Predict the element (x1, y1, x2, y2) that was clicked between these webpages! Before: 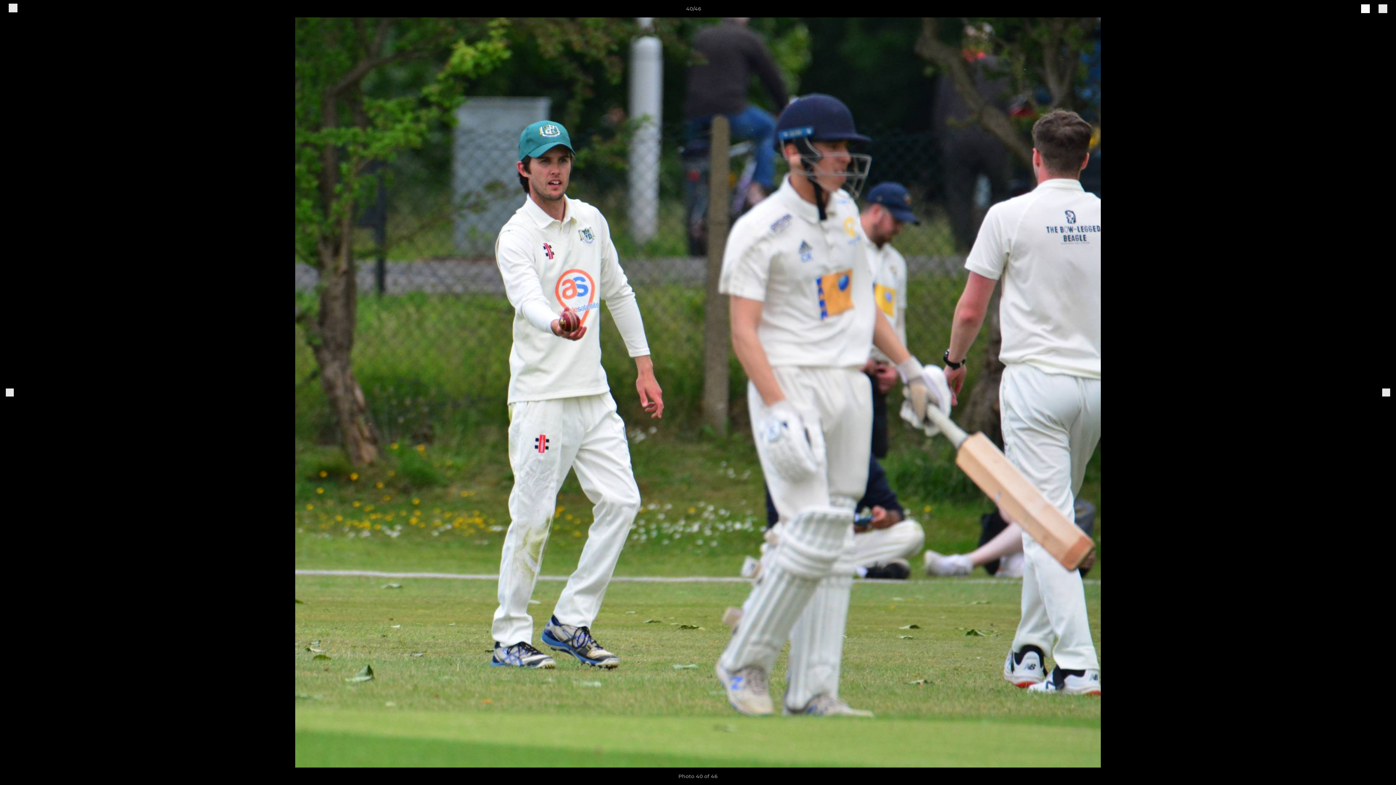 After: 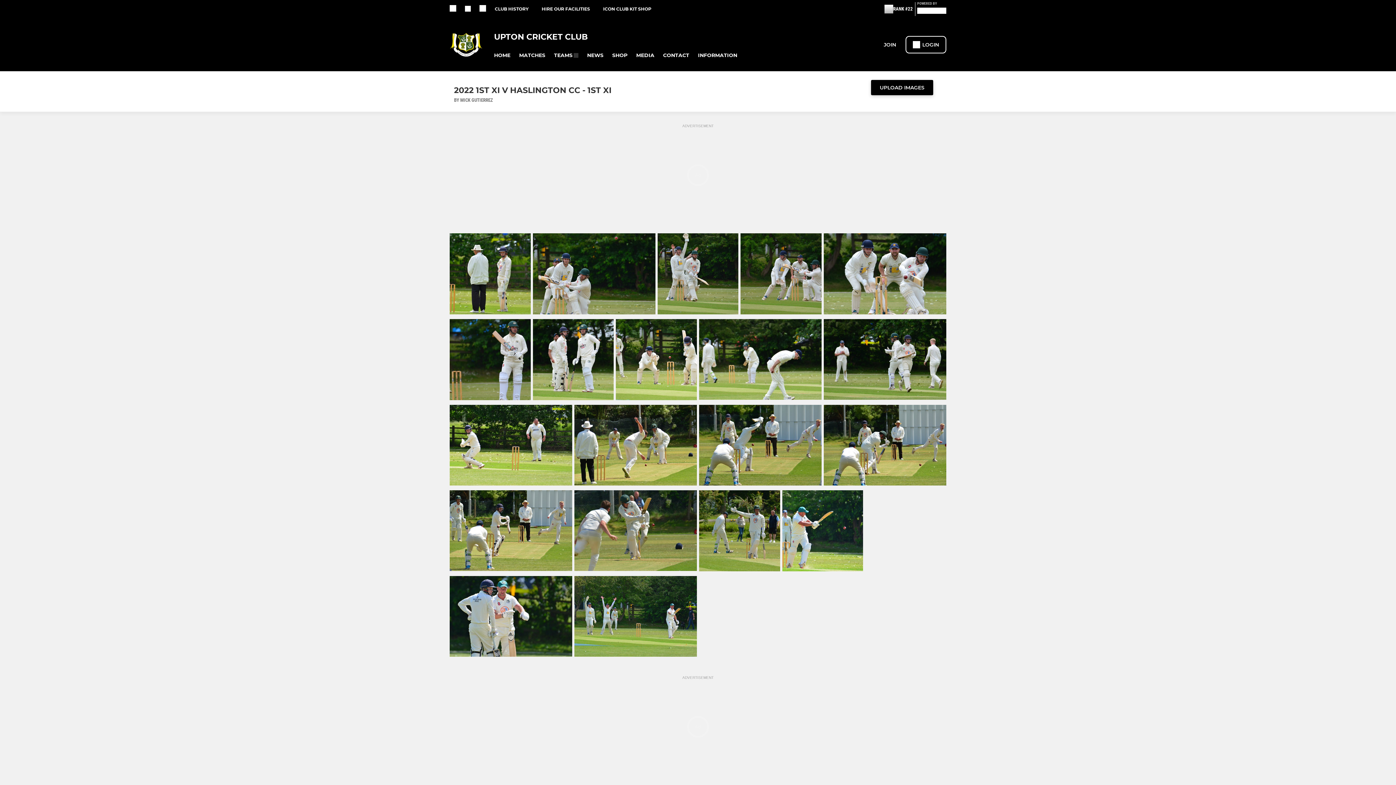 Action: bbox: (8, 3, 17, 13)